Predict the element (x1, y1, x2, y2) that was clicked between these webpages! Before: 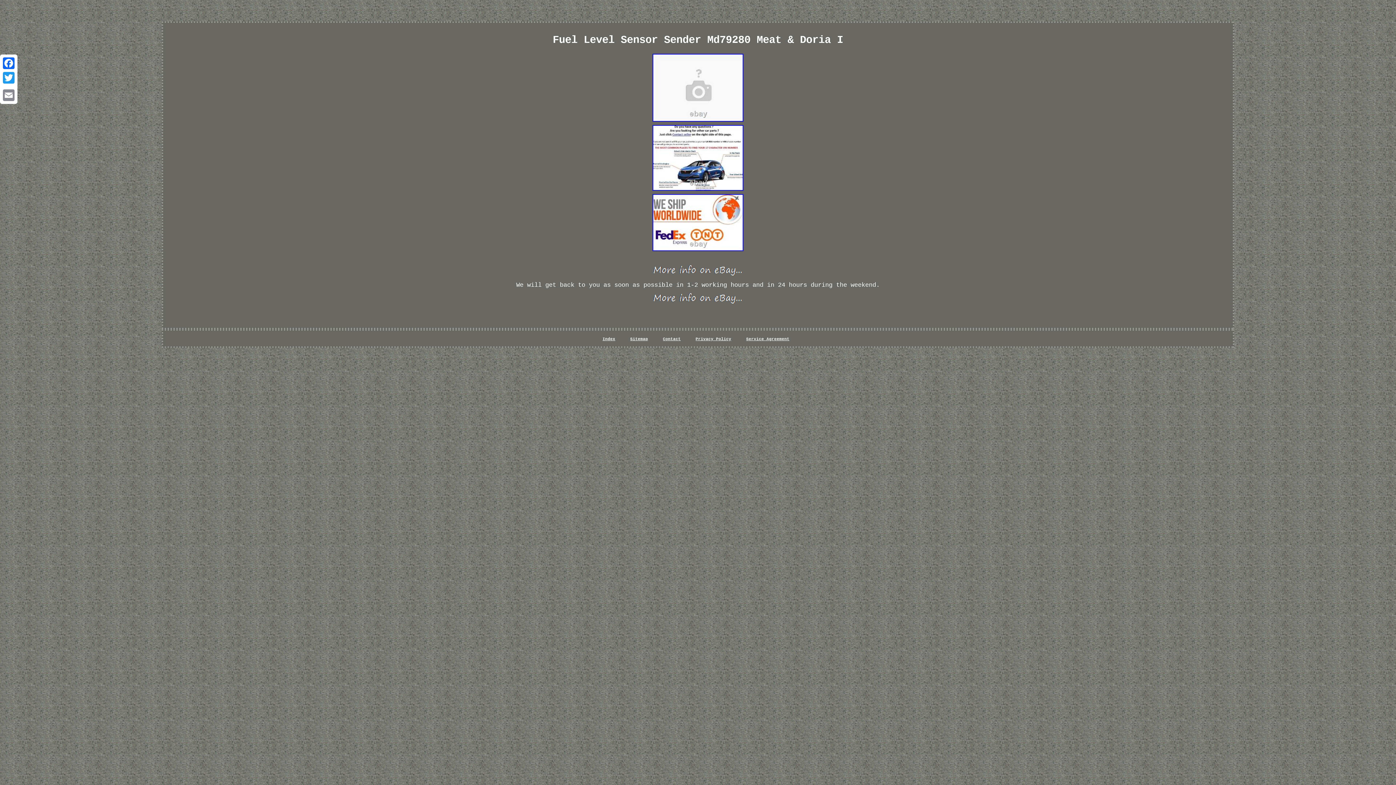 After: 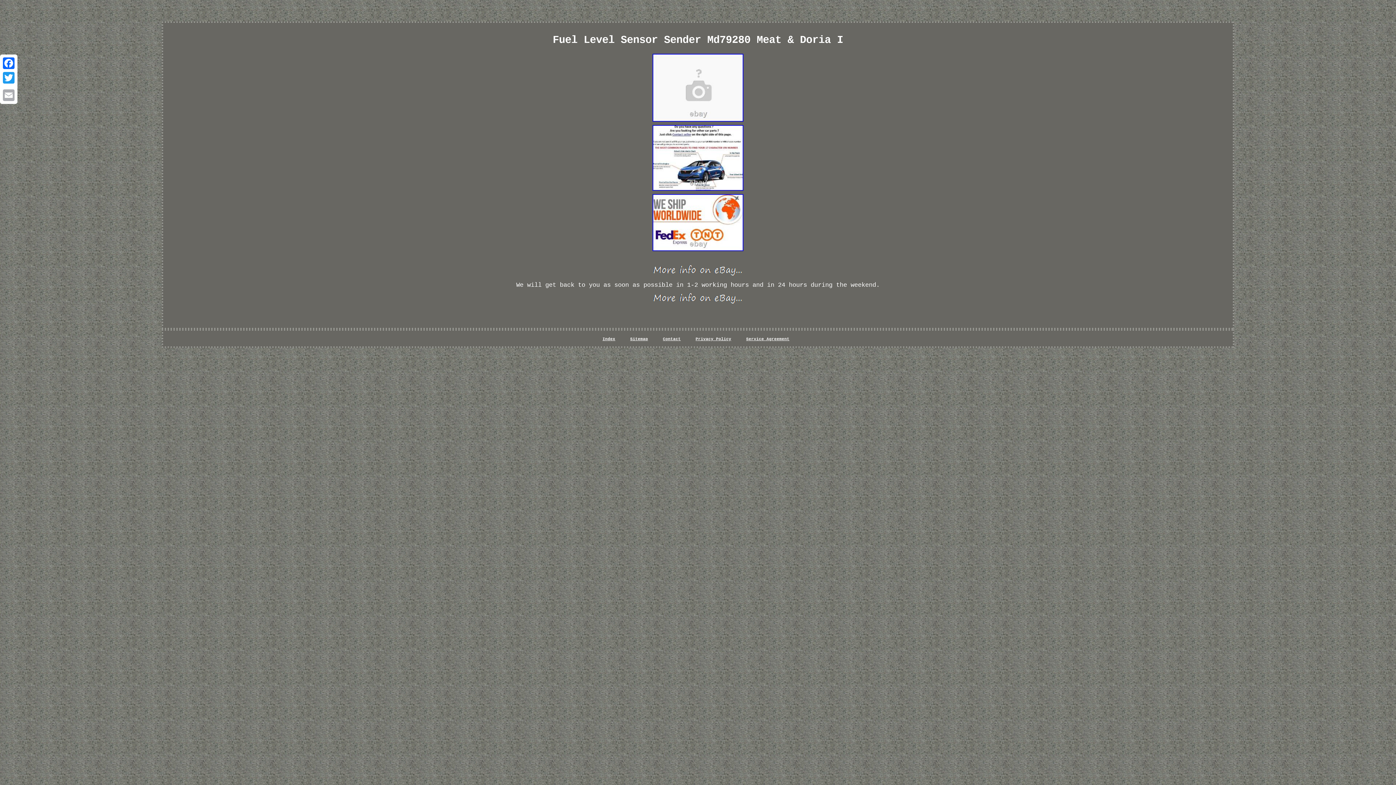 Action: label: Email bbox: (1, 88, 16, 102)